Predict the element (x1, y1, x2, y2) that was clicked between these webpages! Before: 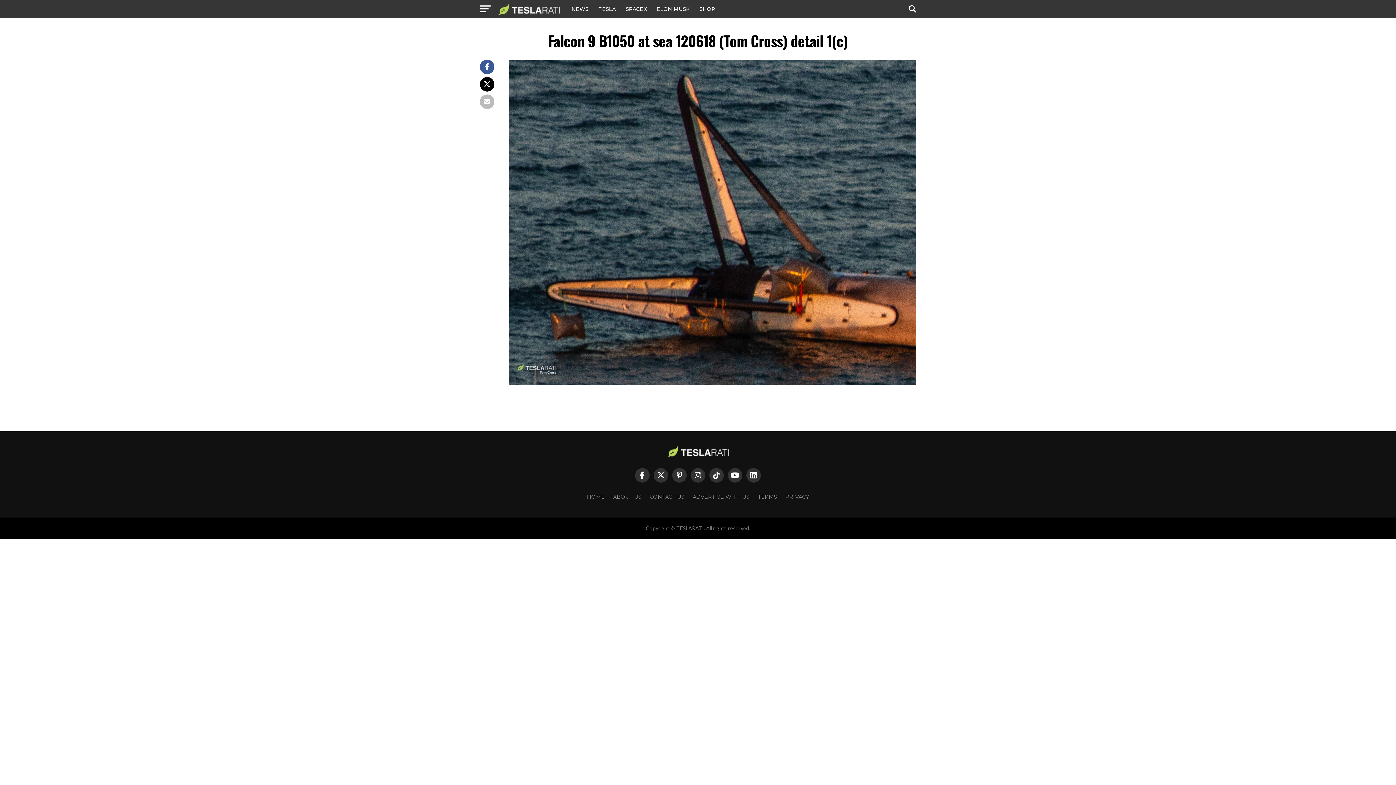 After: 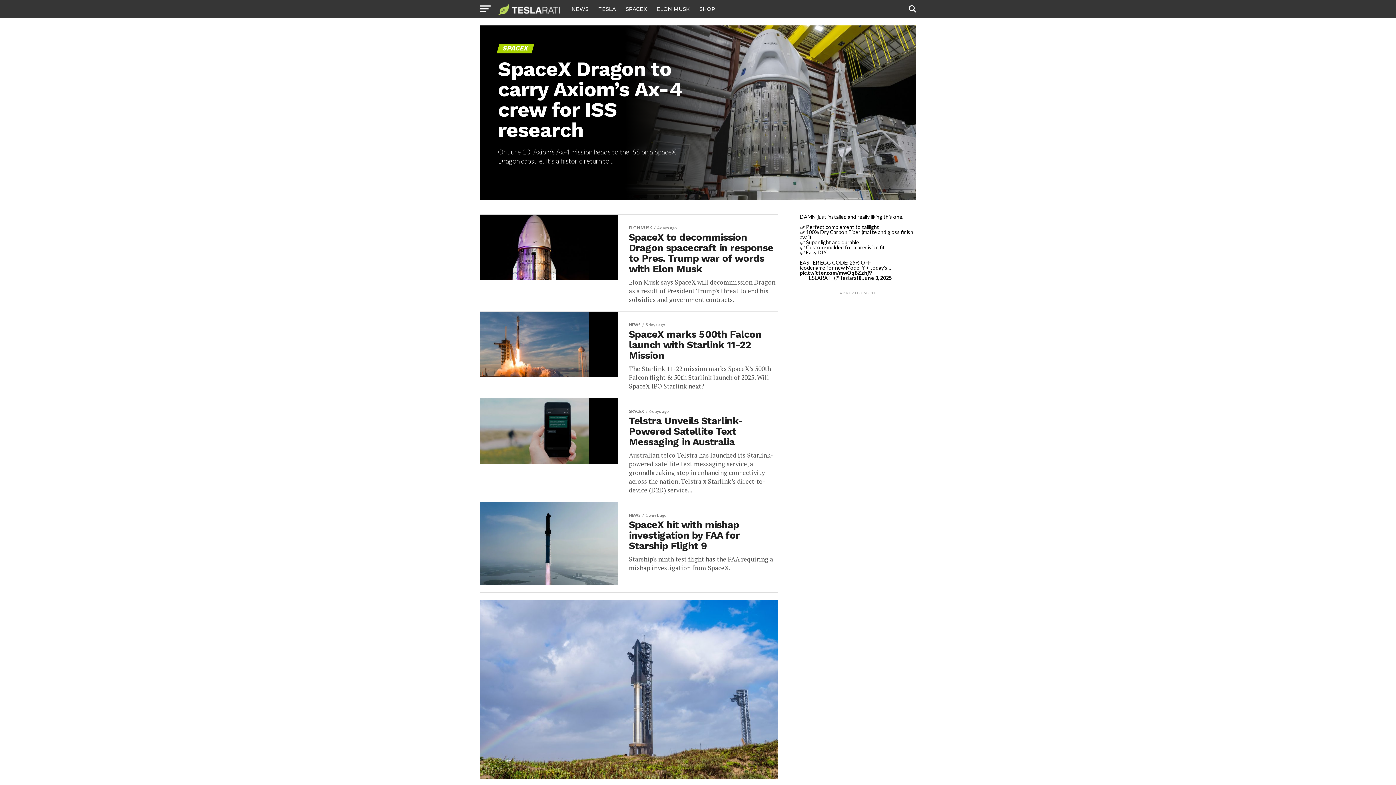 Action: bbox: (621, 0, 651, 18) label: SPACEX